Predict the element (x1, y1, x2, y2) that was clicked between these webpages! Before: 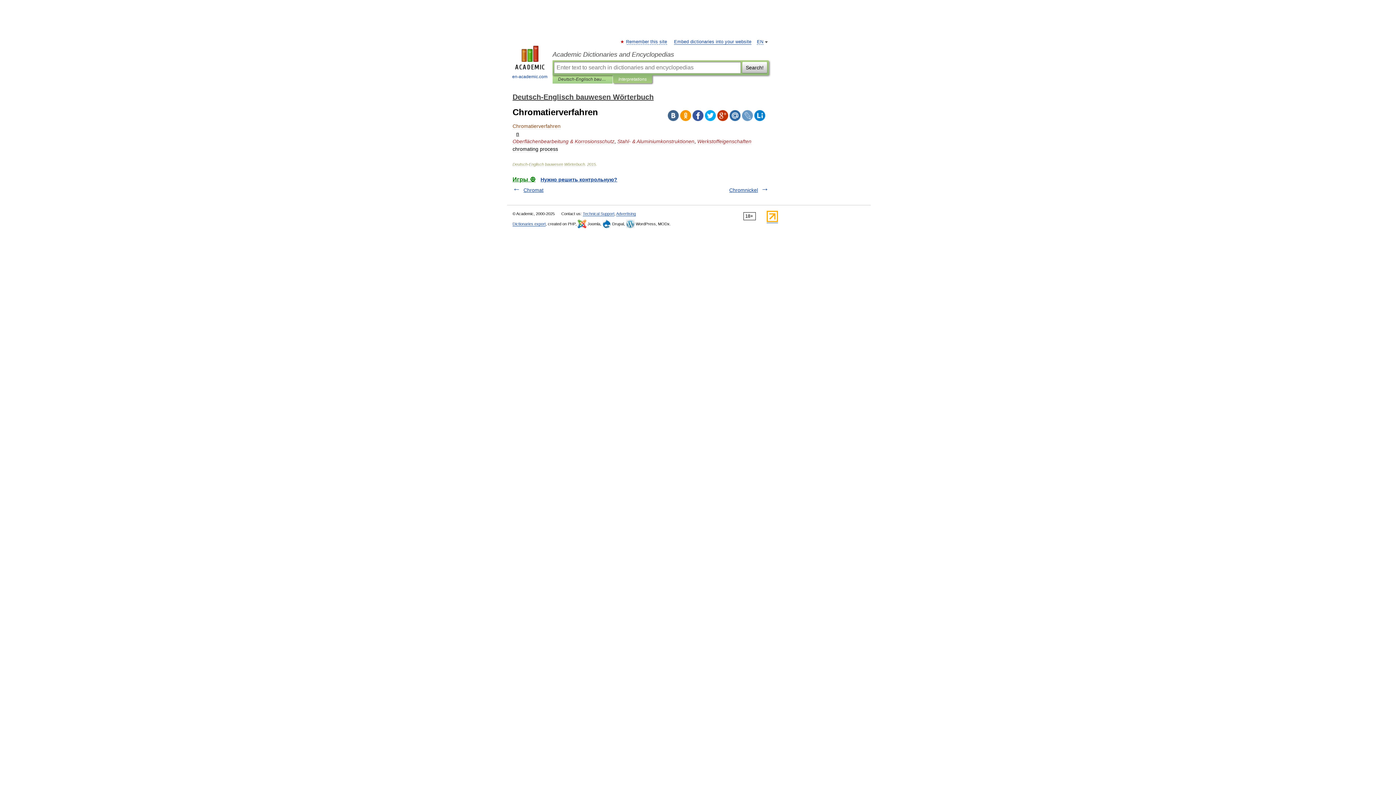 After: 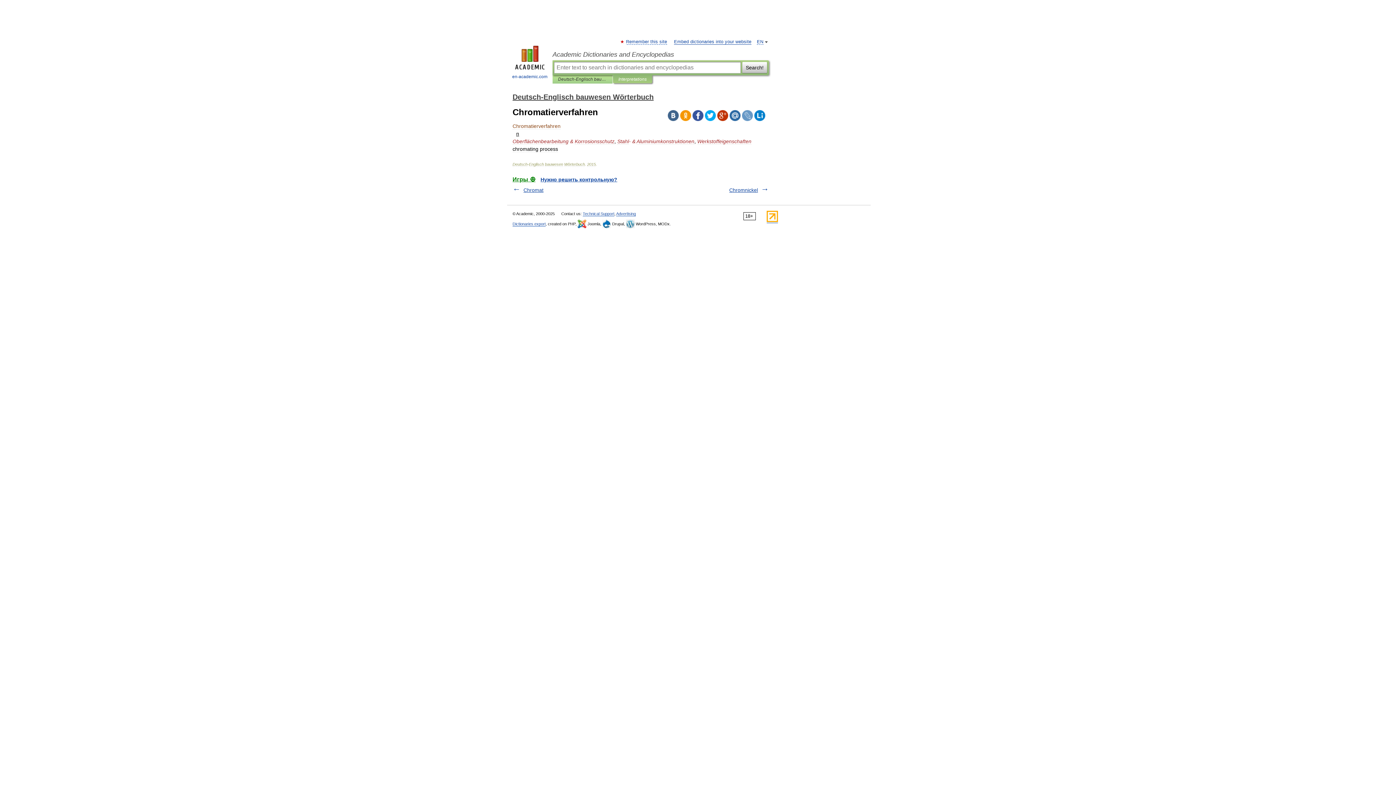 Action: bbox: (742, 110, 753, 121)